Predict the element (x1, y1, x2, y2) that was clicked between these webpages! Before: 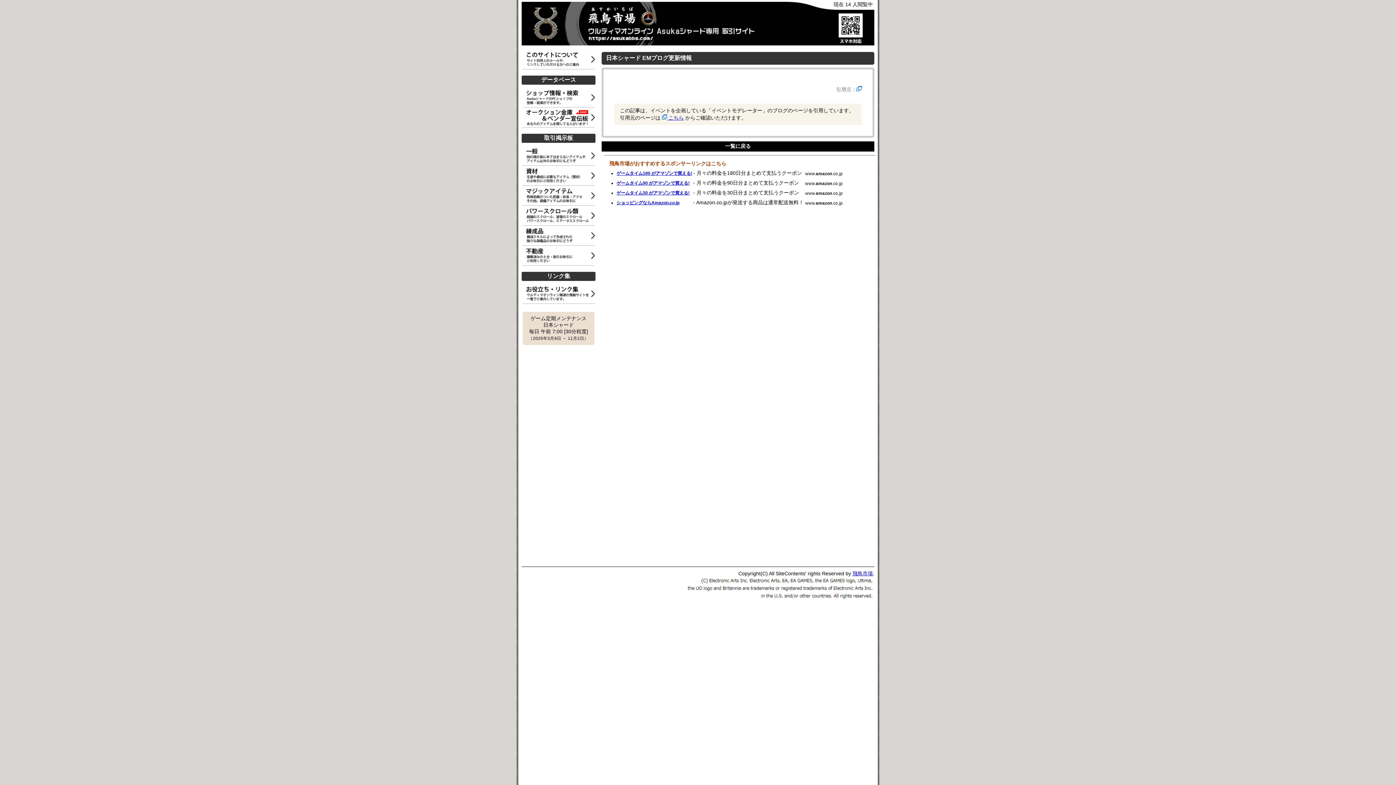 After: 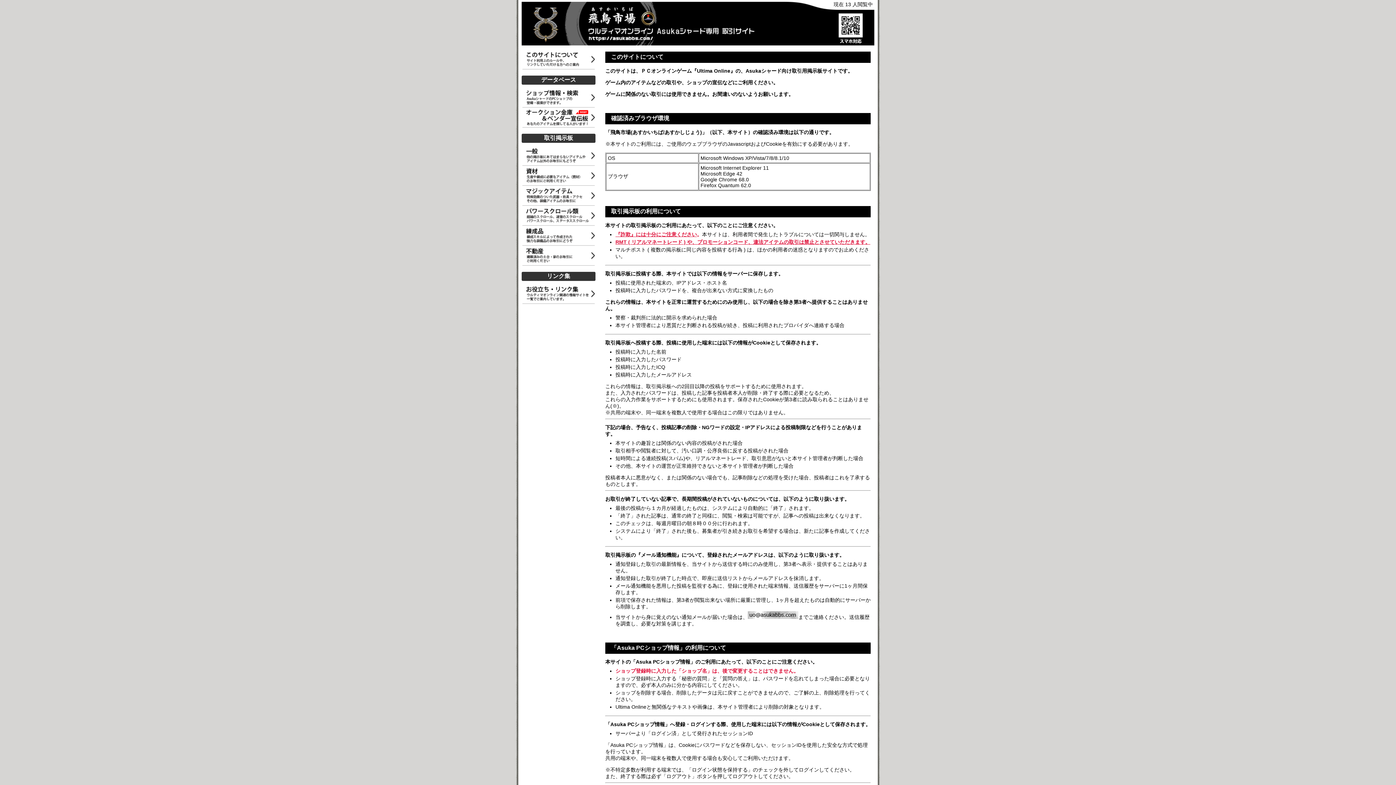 Action: bbox: (521, 50, 595, 68)